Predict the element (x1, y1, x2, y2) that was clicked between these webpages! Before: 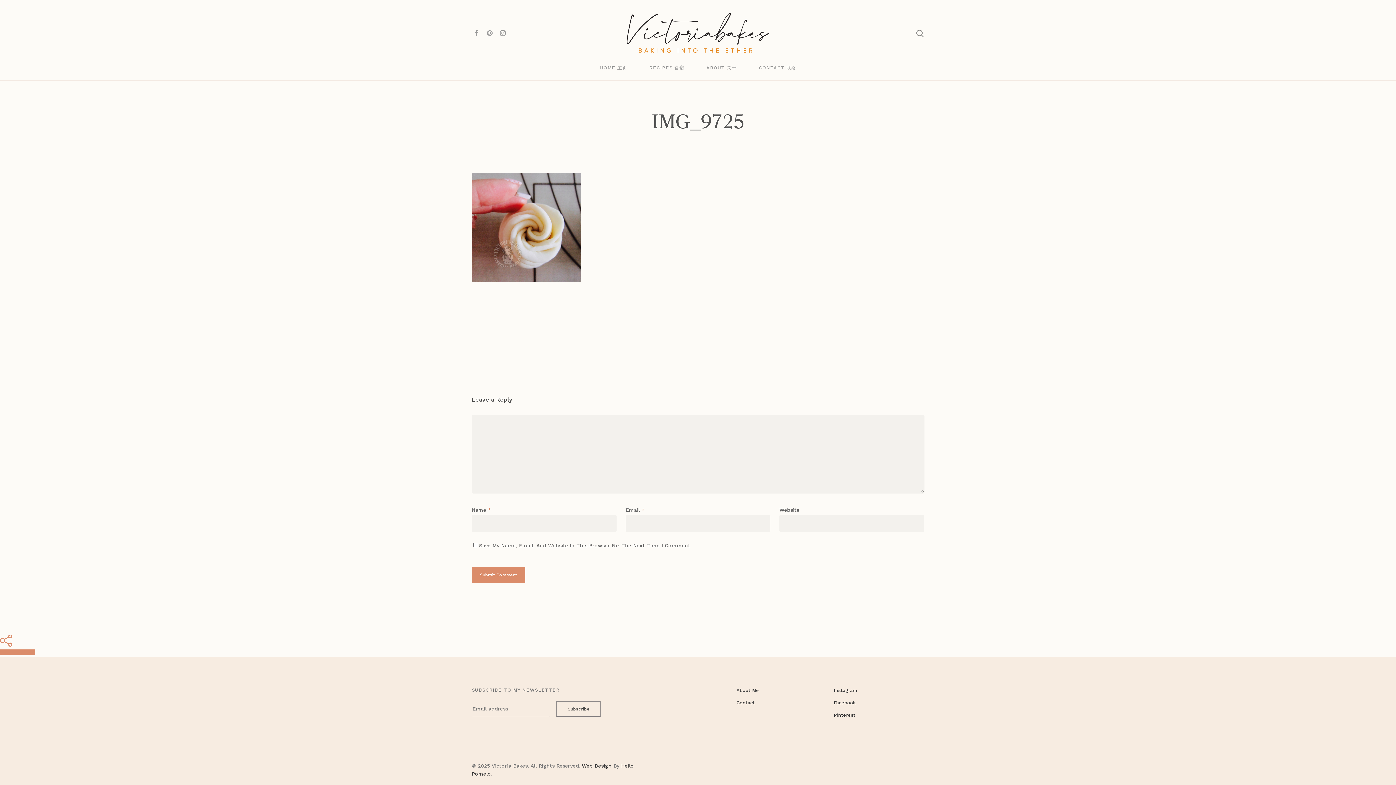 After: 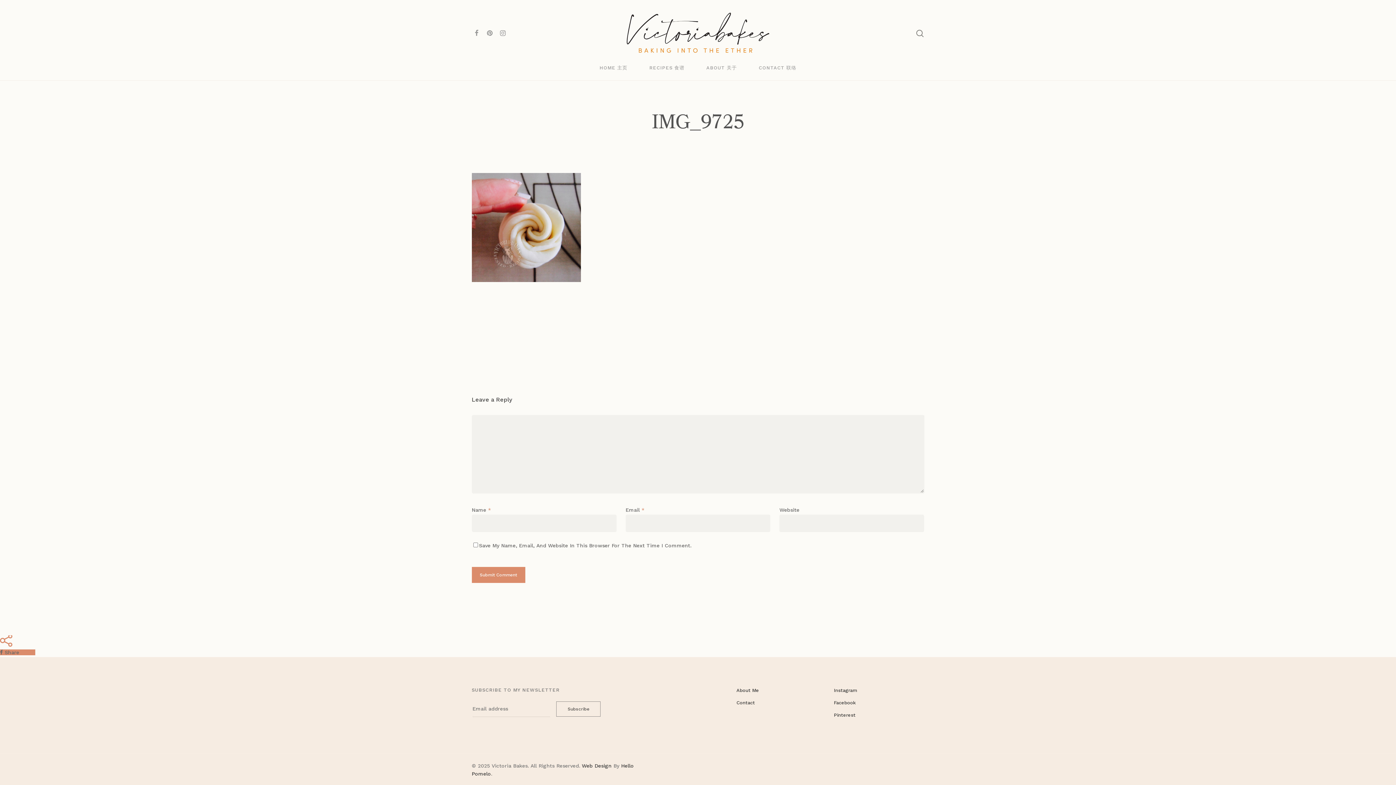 Action: label:  Share  bbox: (0, 649, 21, 655)